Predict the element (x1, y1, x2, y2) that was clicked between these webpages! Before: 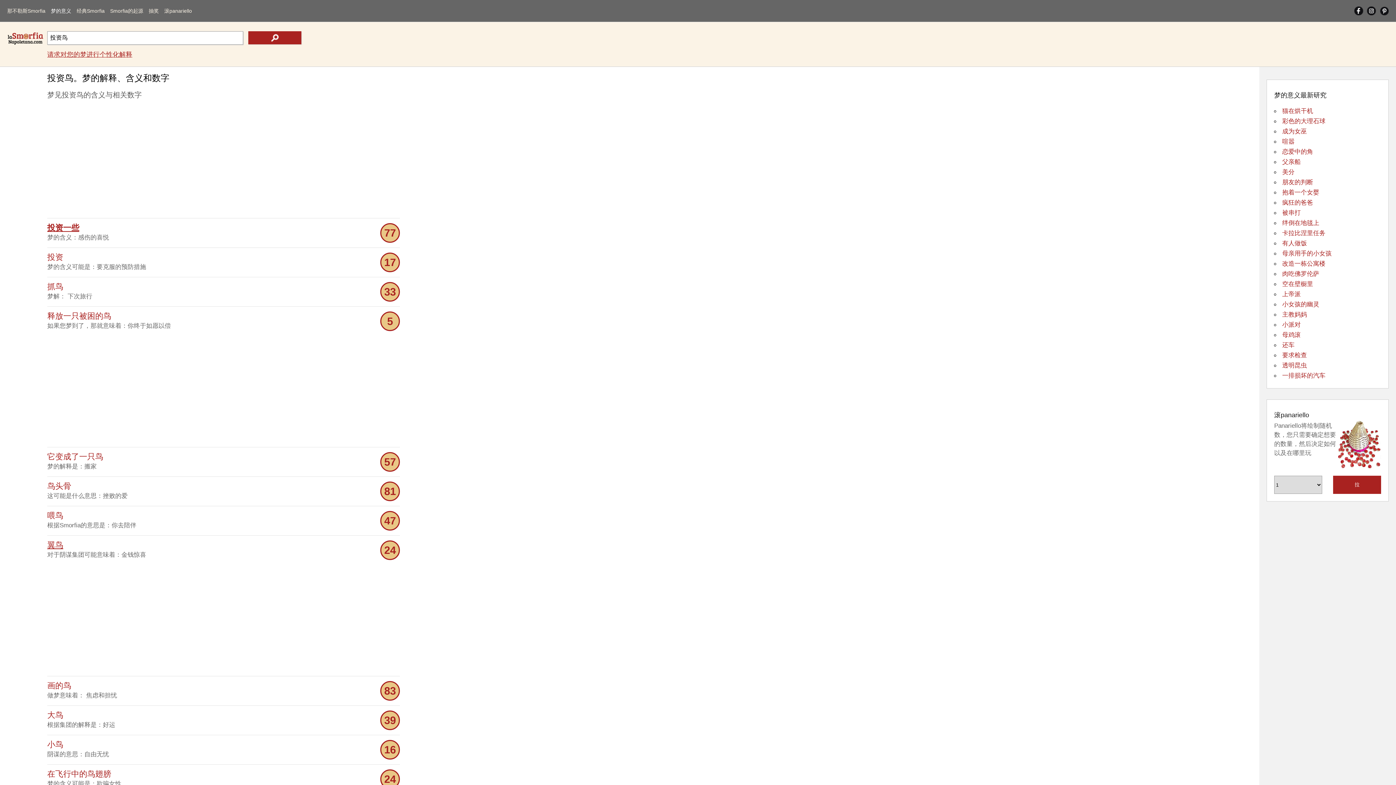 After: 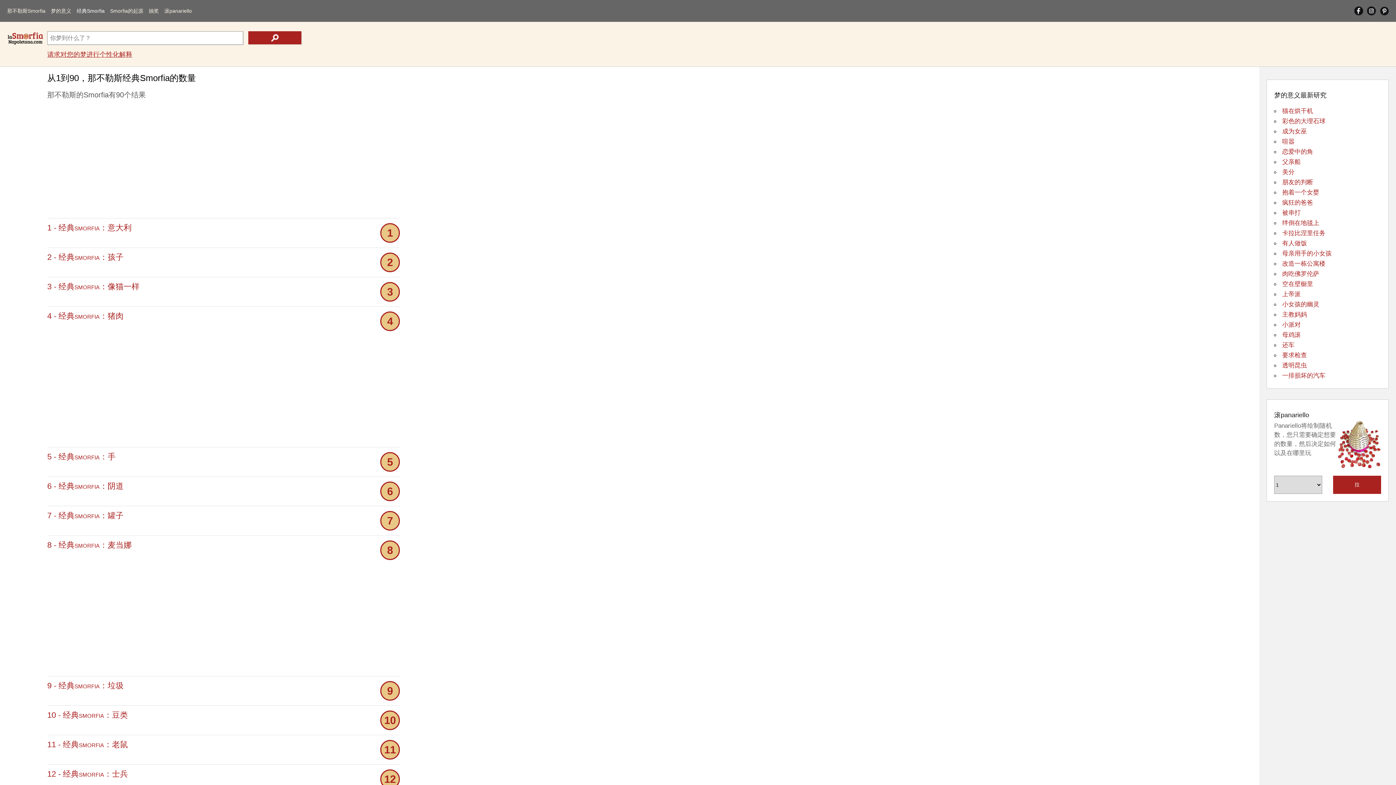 Action: label: 经典Smorfia bbox: (76, 3, 104, 18)